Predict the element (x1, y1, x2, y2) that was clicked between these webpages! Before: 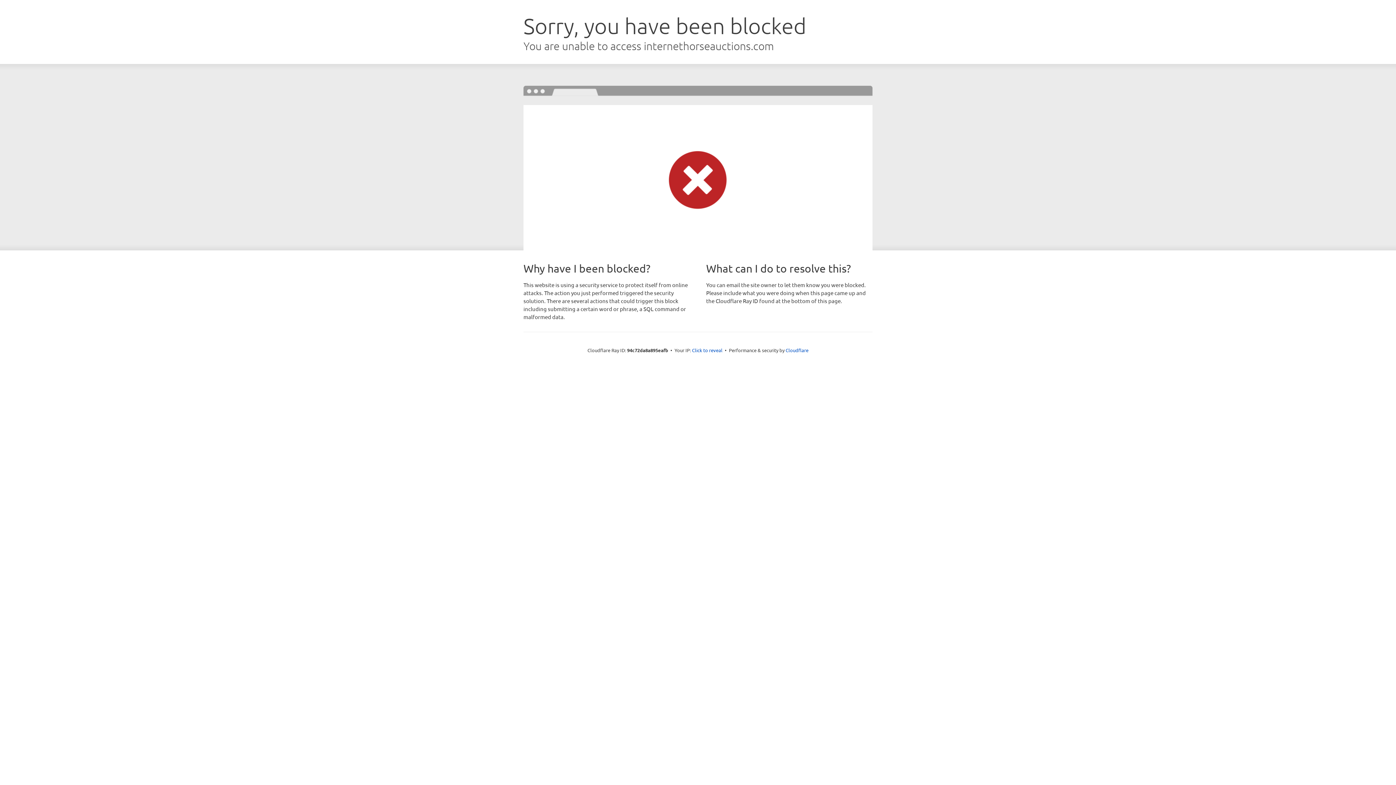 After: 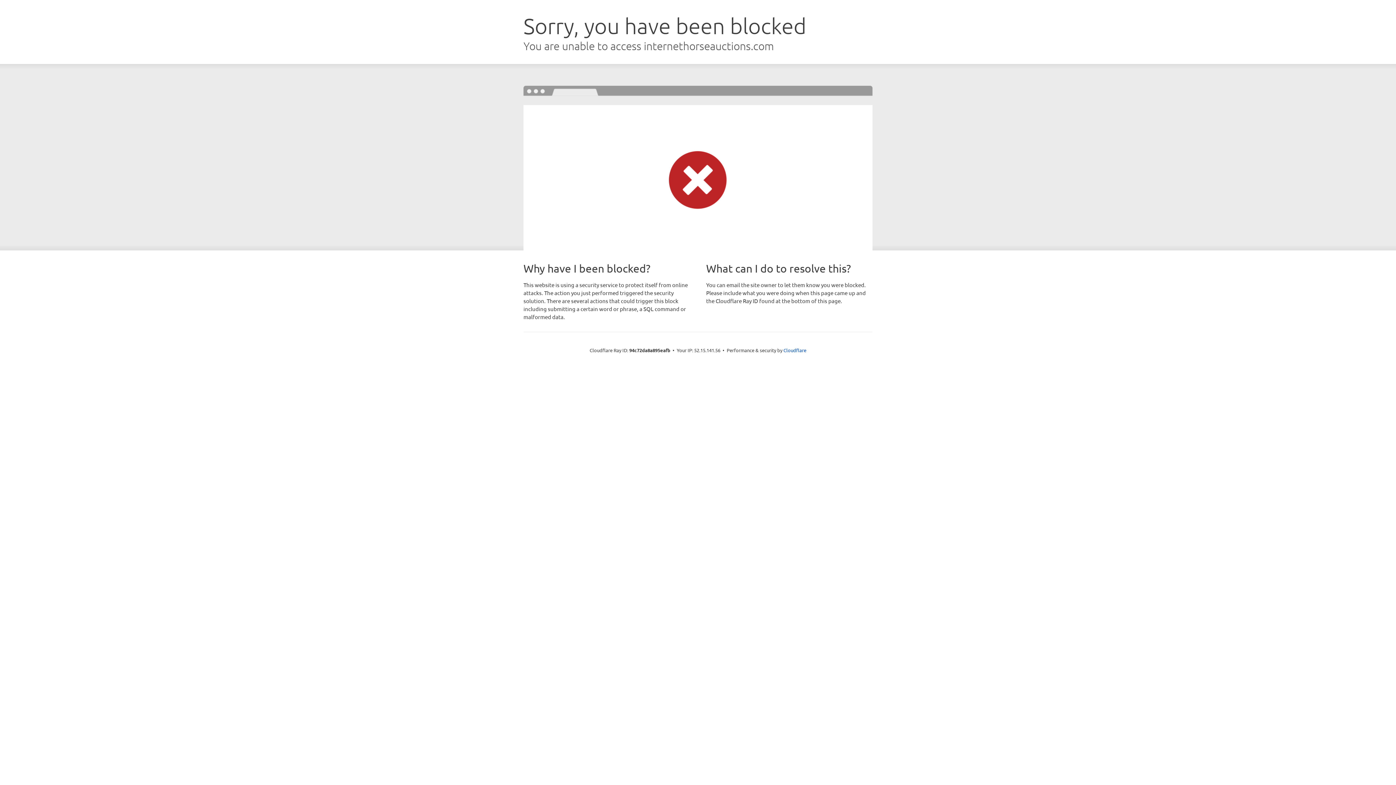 Action: label: Click to reveal bbox: (692, 346, 722, 353)